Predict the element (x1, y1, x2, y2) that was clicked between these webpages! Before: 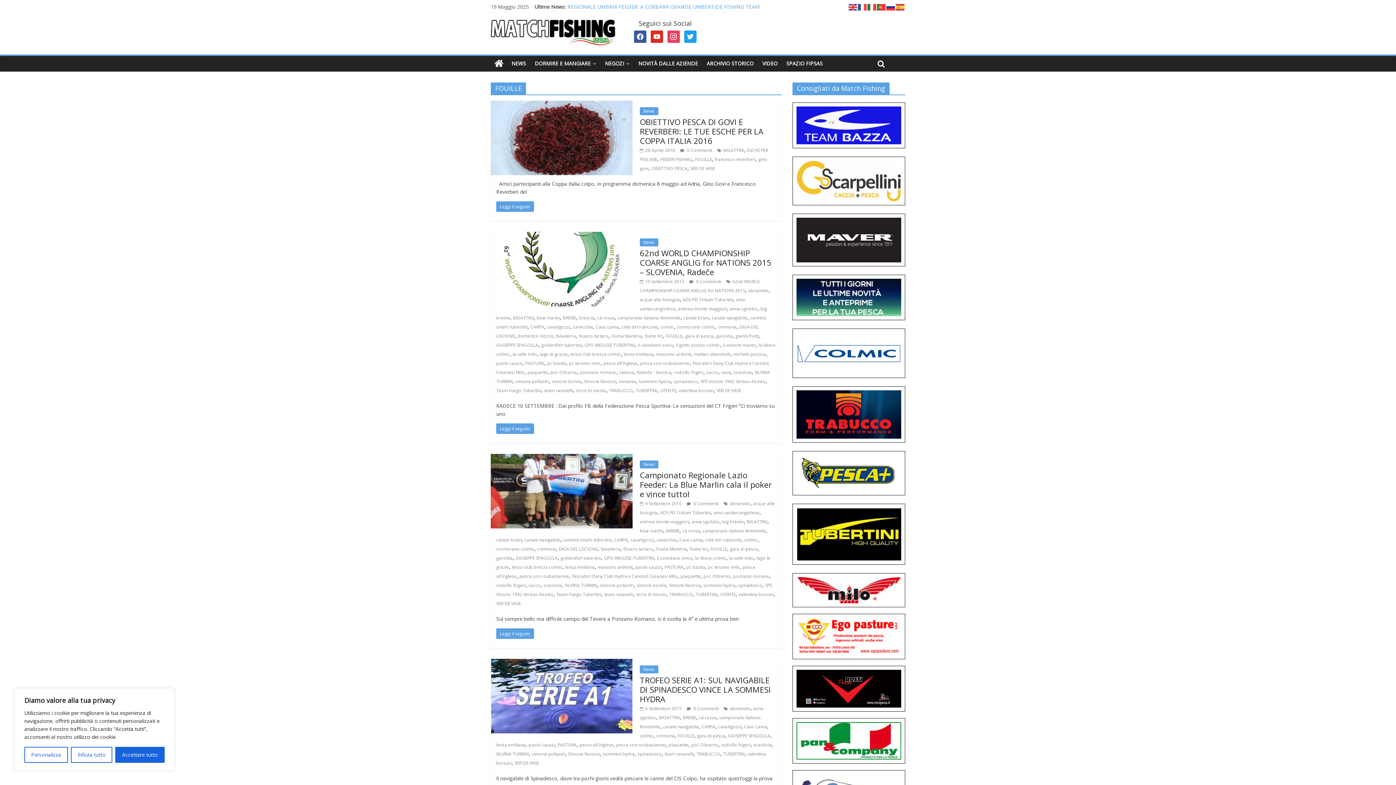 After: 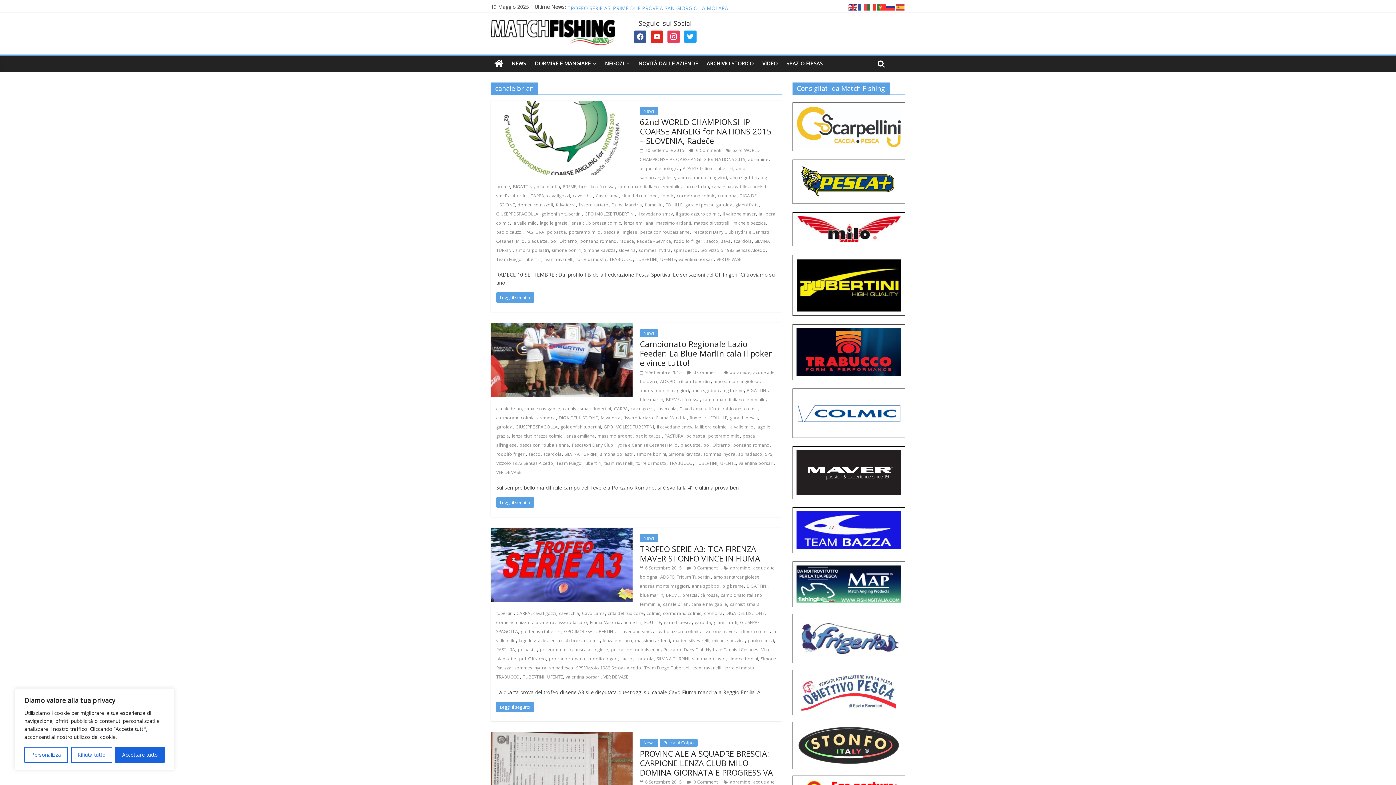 Action: label: canale brian bbox: (496, 537, 521, 543)